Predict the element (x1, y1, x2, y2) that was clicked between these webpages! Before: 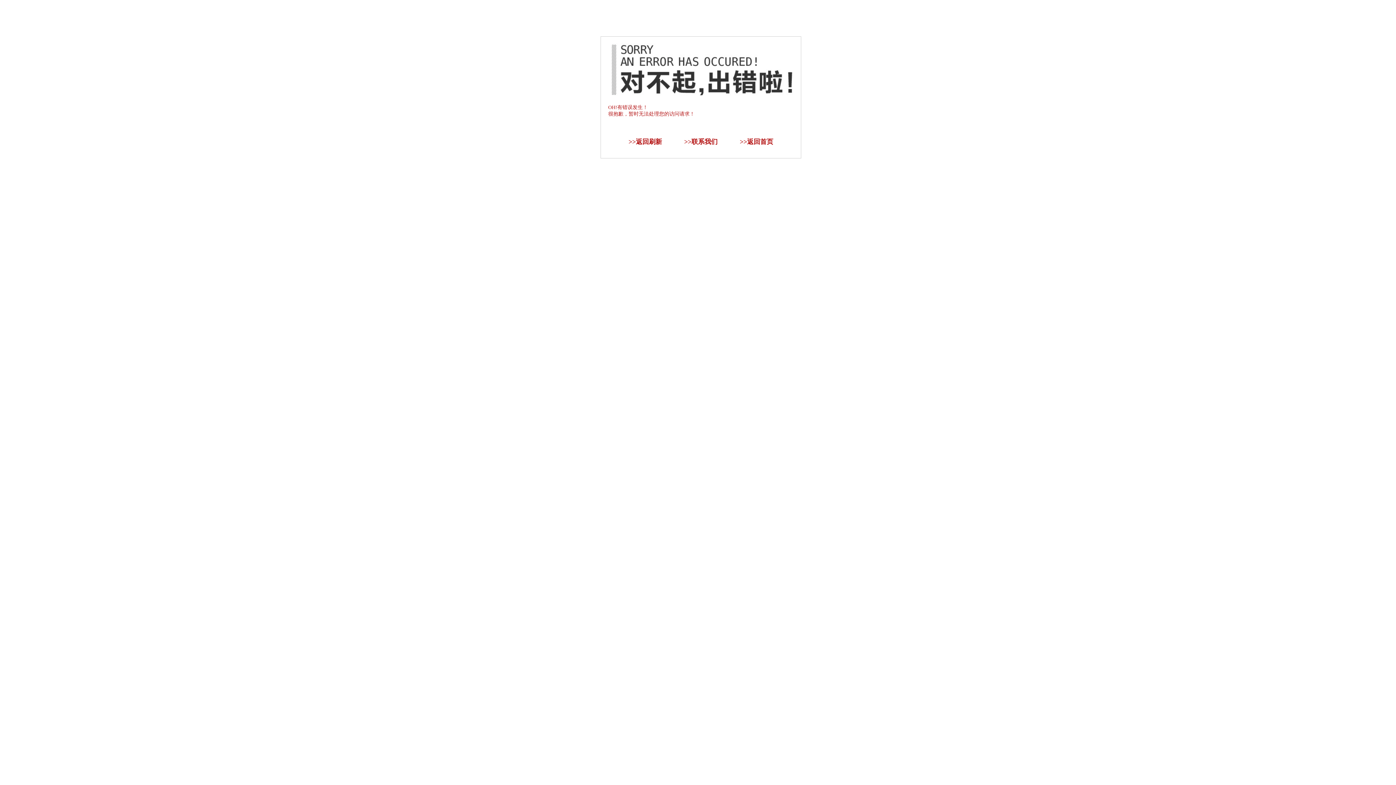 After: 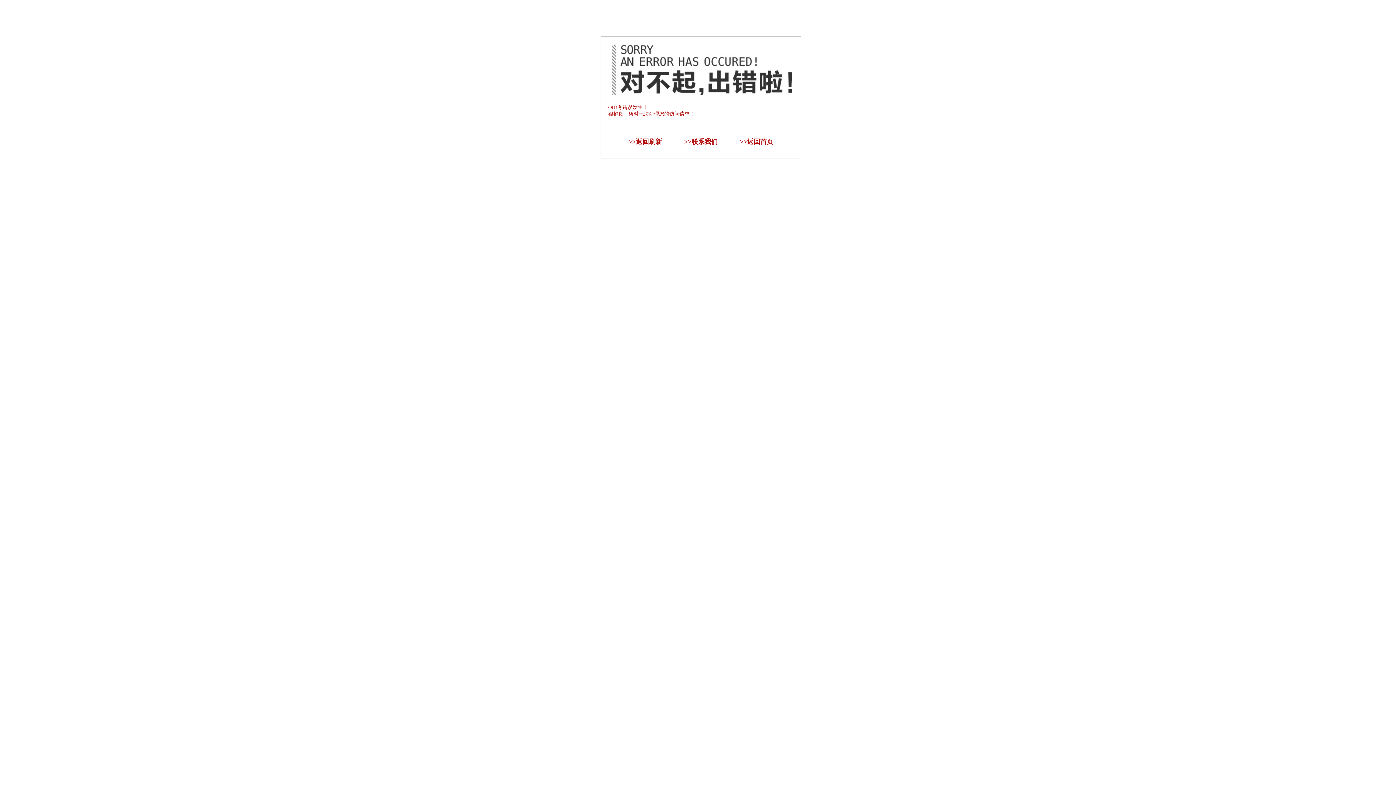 Action: bbox: (636, 138, 662, 145) label: 返回刷新